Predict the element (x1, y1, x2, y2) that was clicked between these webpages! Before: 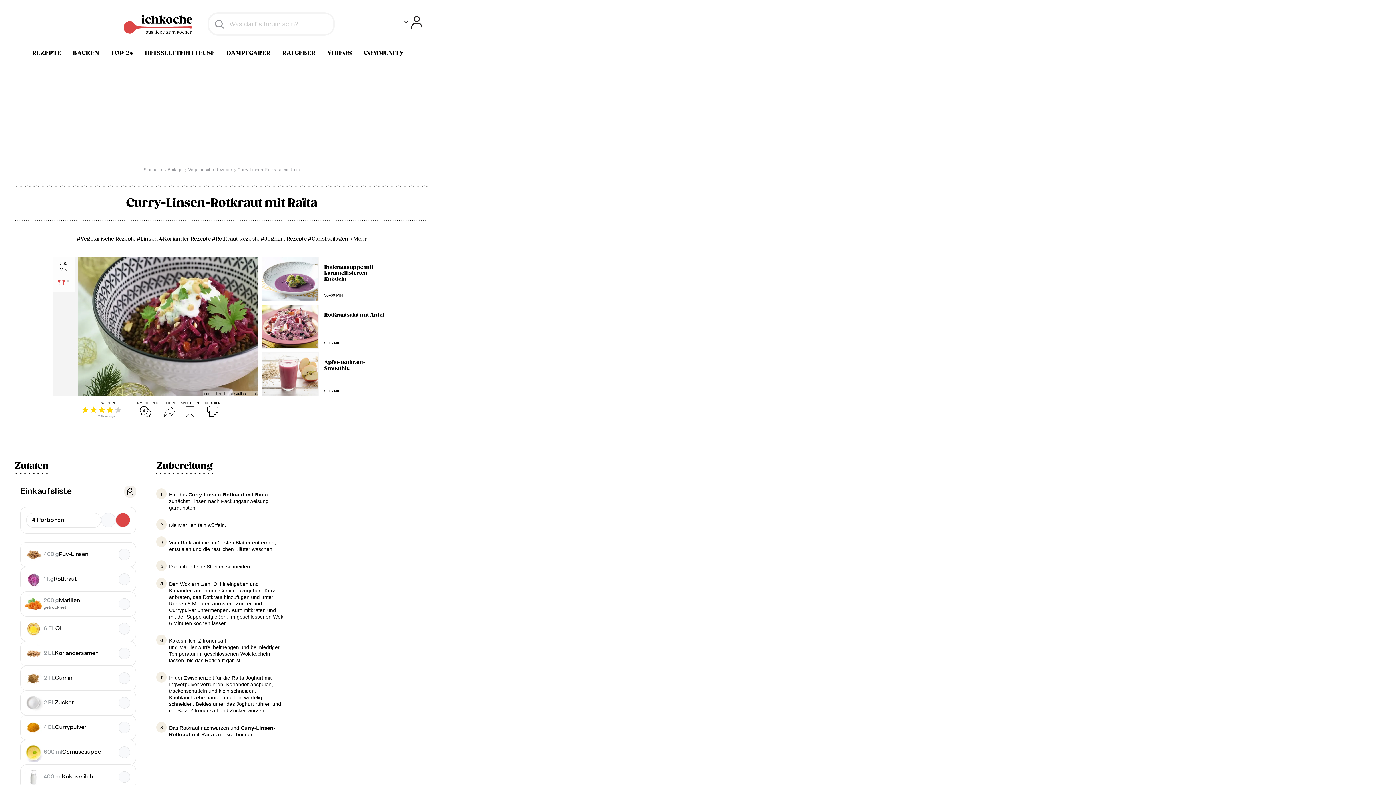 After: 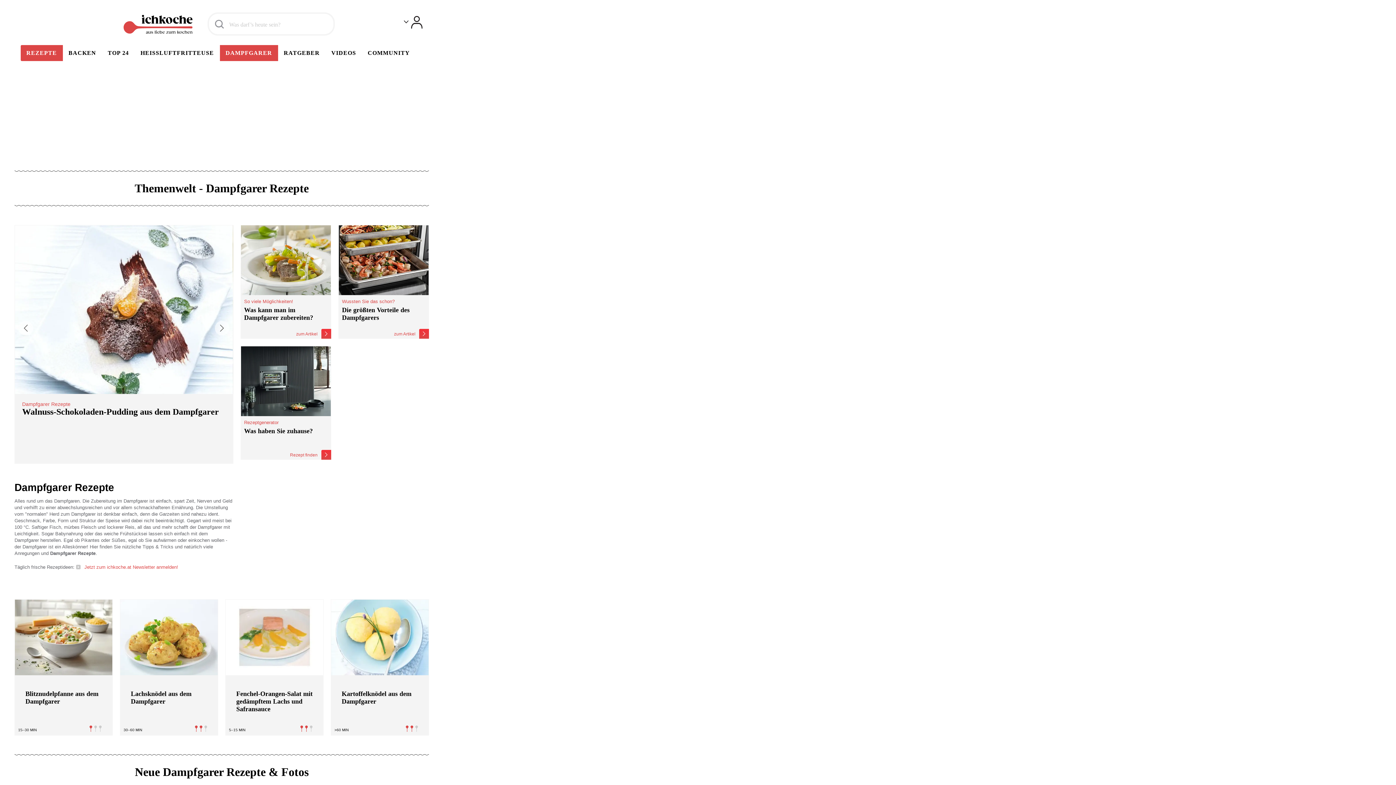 Action: bbox: (220, 45, 276, 61) label: DAMPFGARER